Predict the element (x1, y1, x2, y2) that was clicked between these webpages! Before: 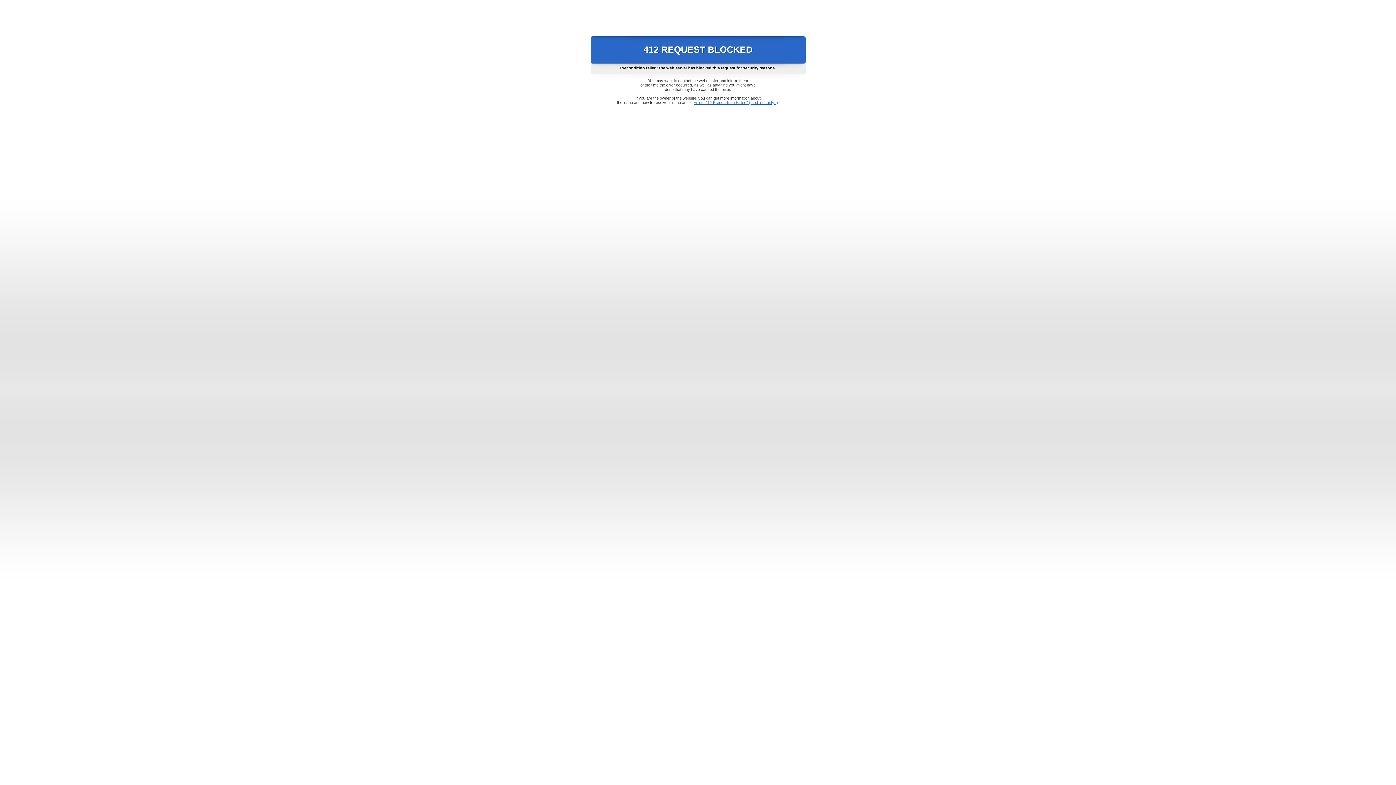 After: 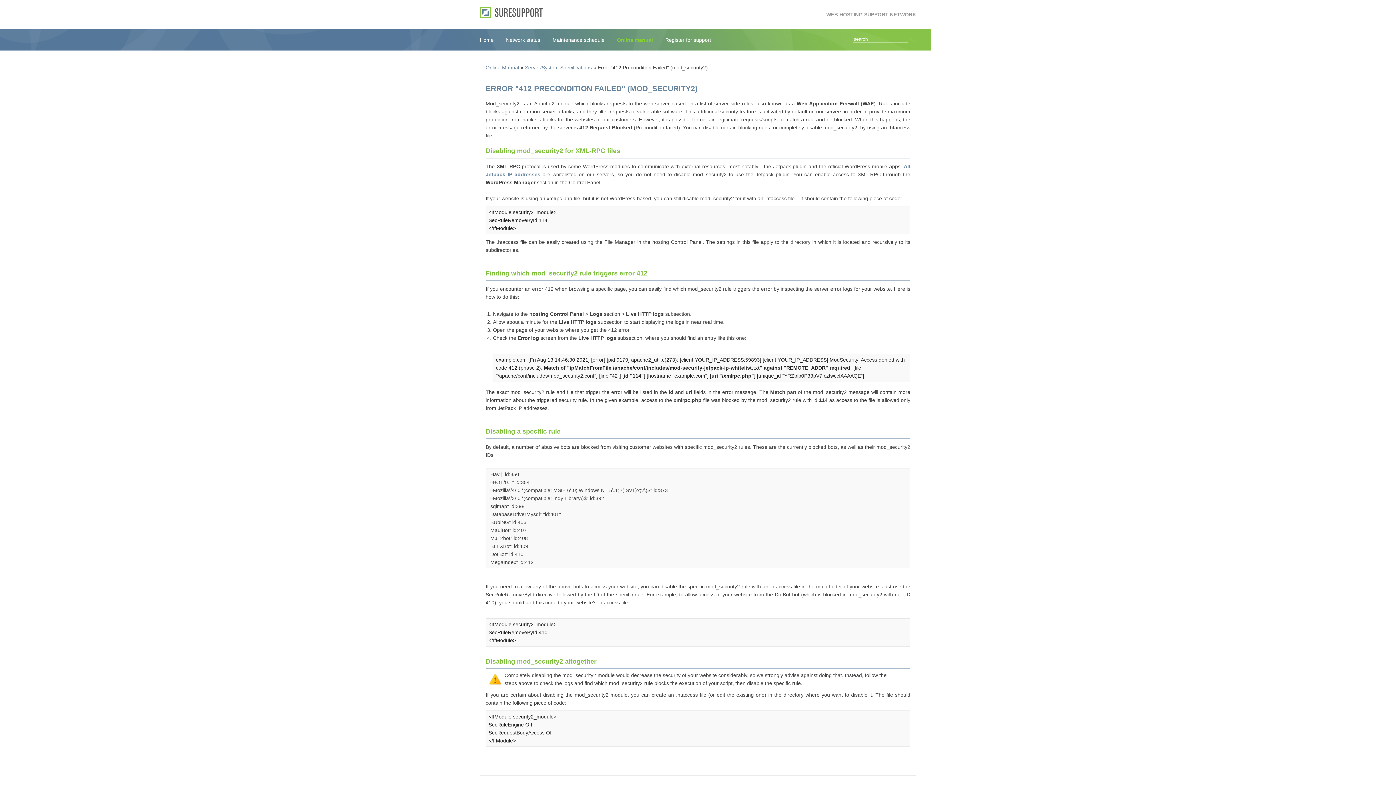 Action: bbox: (693, 100, 778, 104) label: Error "412 Precondition Failed" (mod_security2)